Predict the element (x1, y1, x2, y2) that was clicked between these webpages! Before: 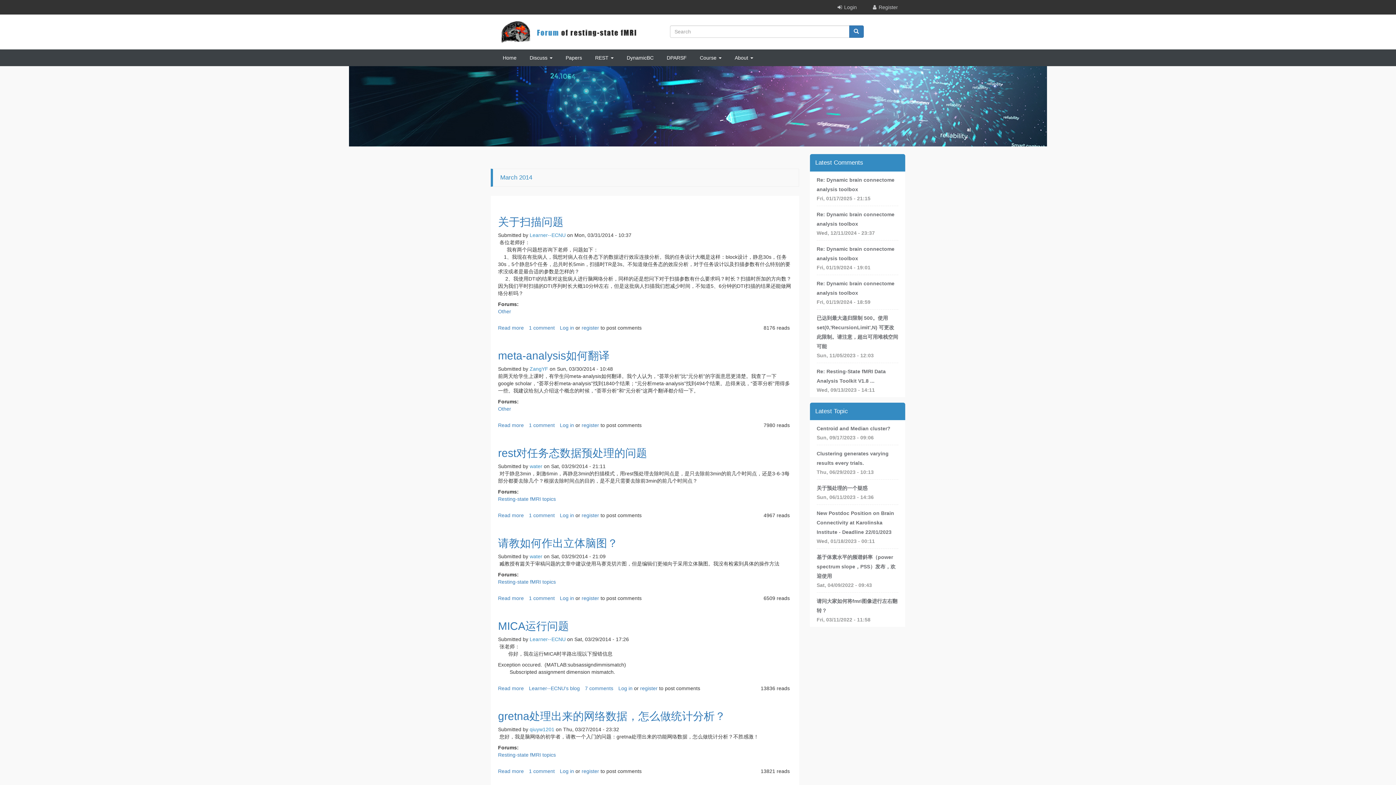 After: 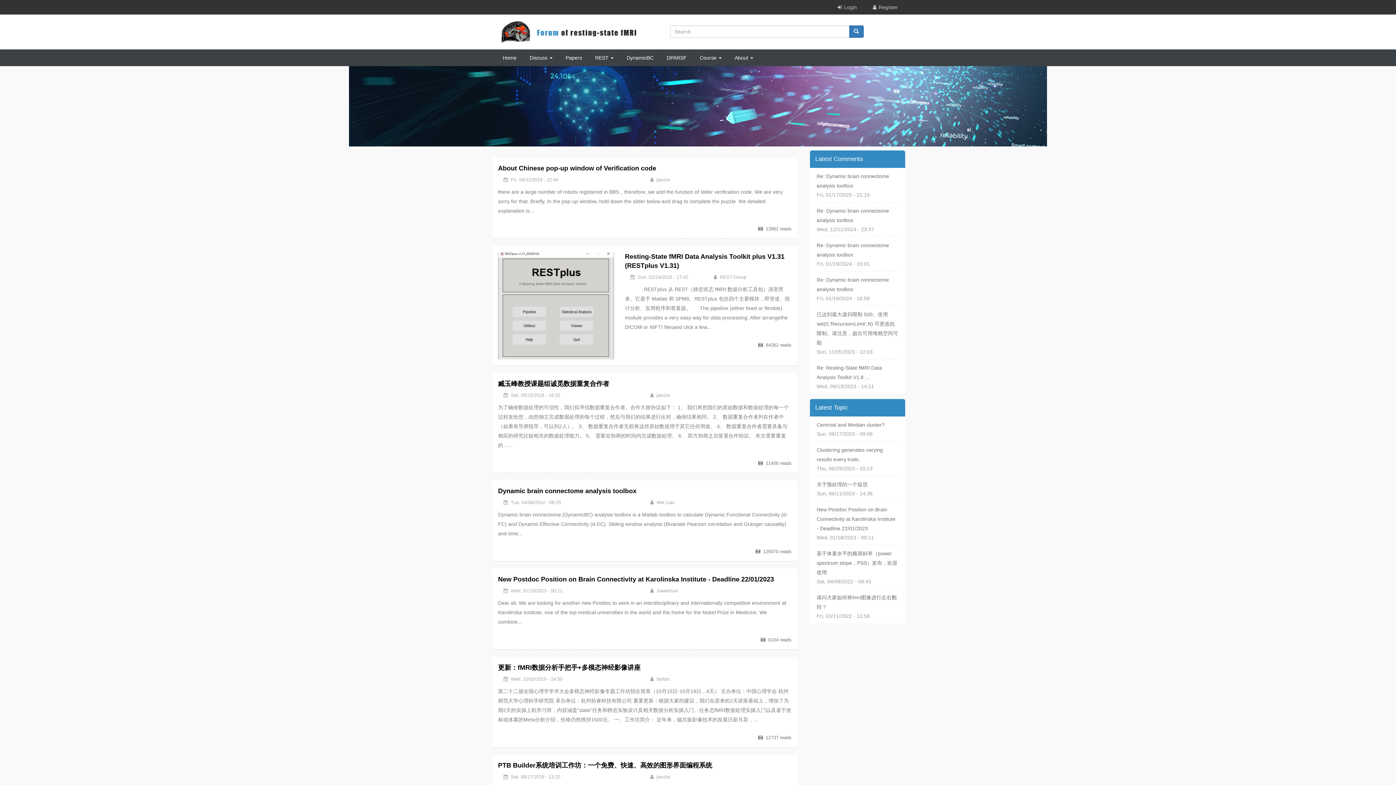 Action: bbox: (501, 21, 636, 42)